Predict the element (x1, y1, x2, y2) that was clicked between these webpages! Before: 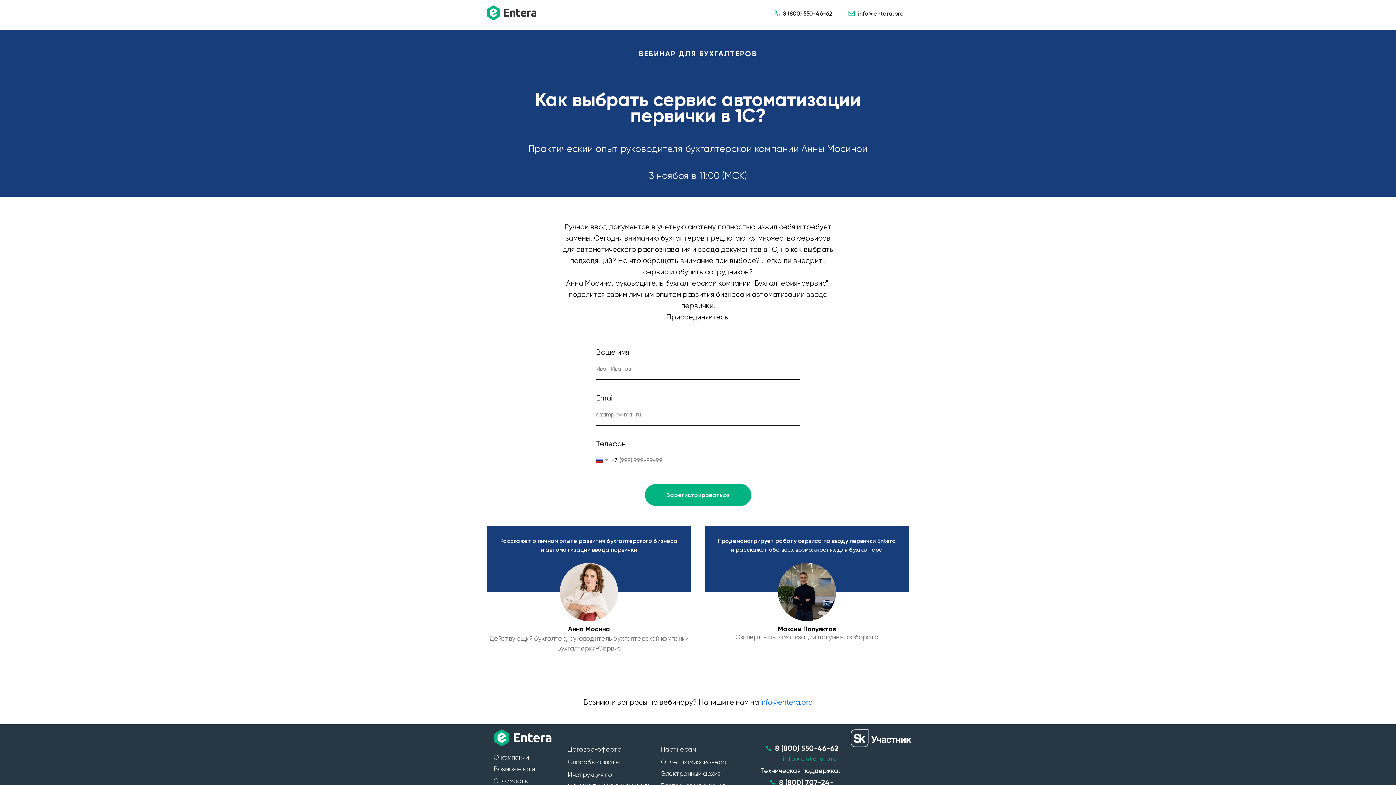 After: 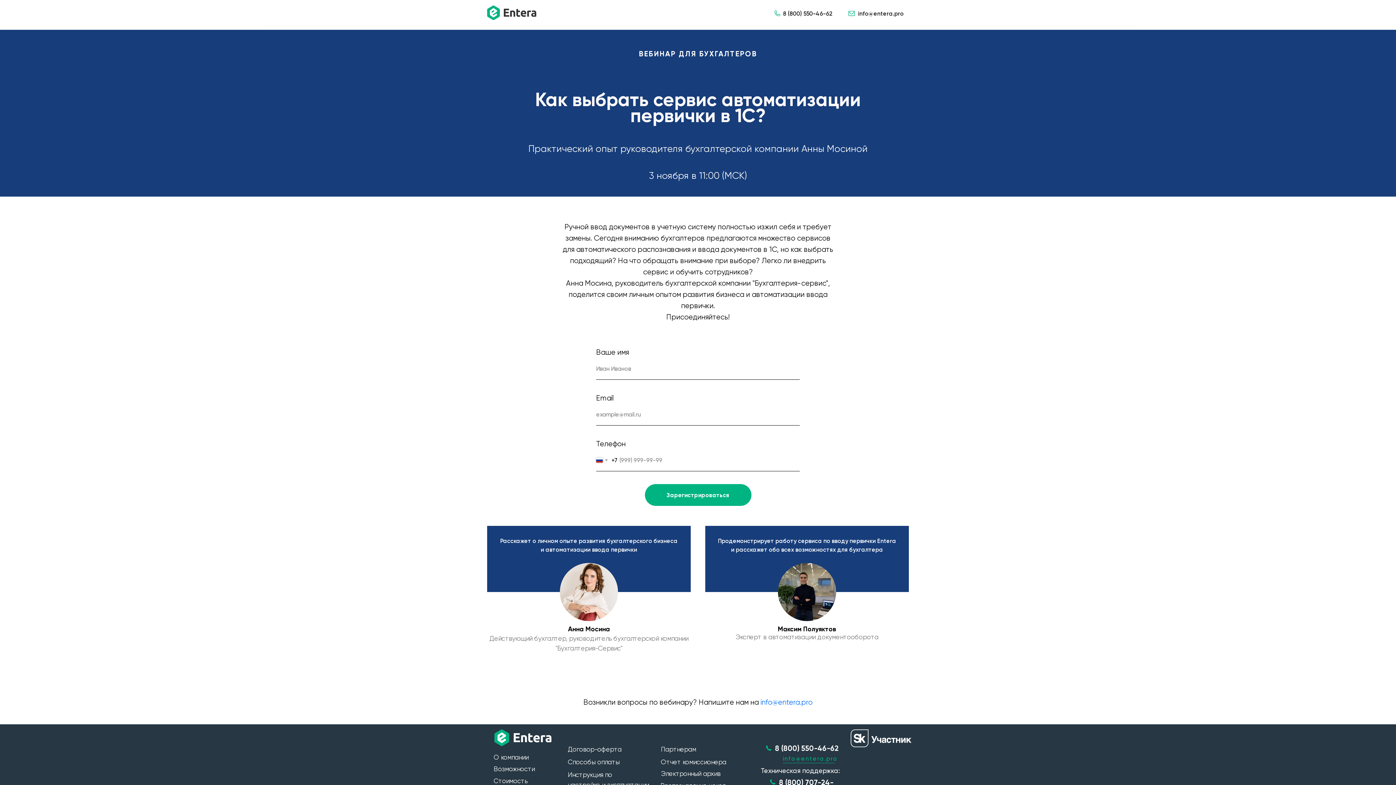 Action: bbox: (850, 729, 911, 747)